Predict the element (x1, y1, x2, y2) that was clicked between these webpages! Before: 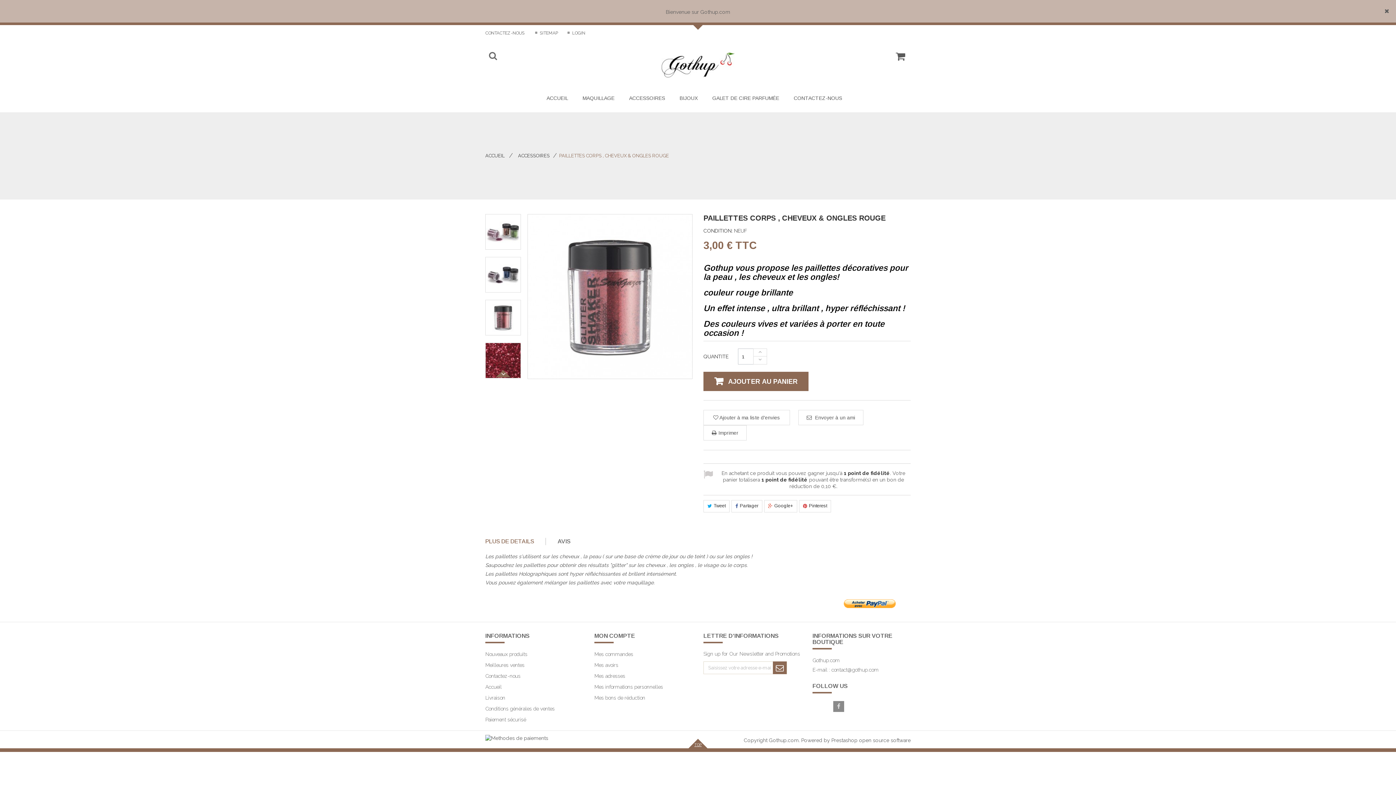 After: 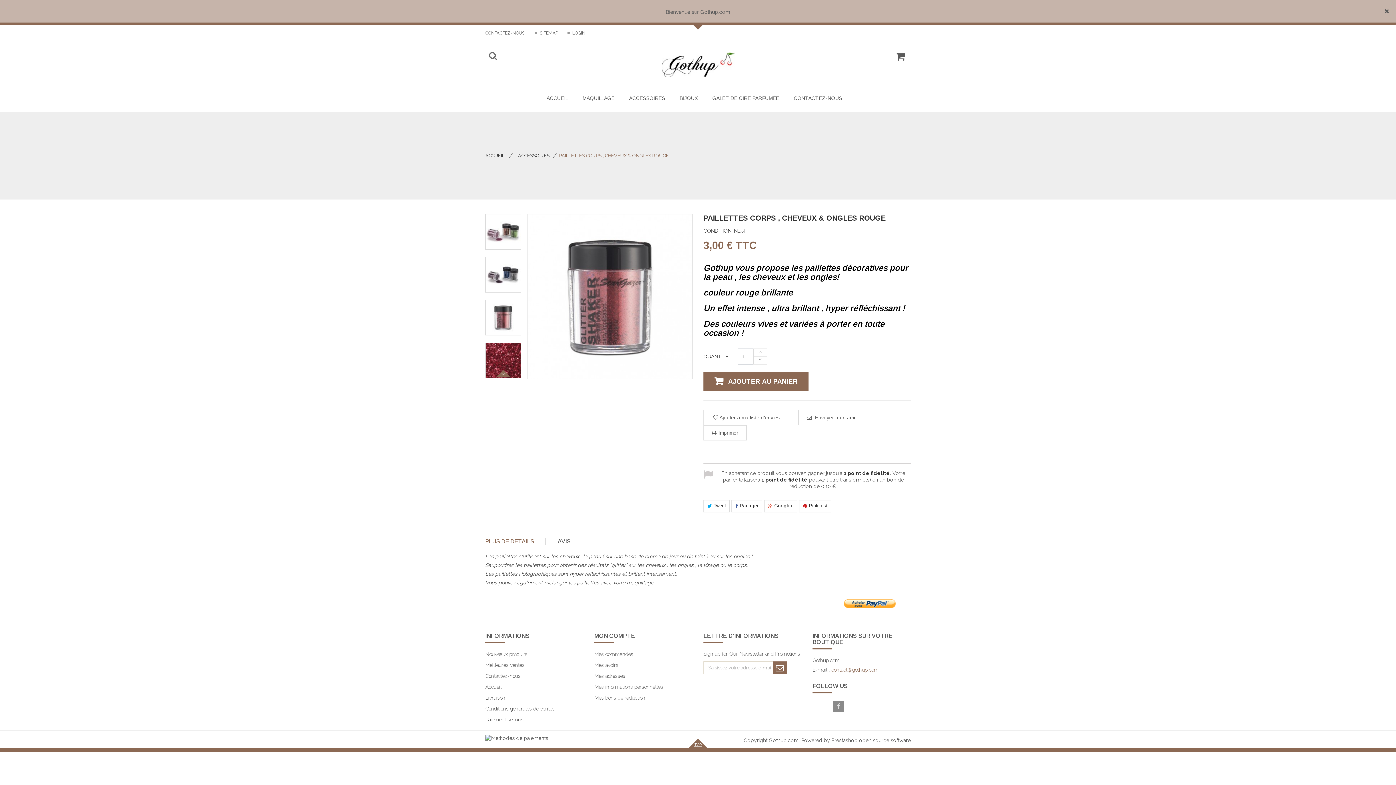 Action: label: contact@gothup.com bbox: (831, 667, 878, 673)